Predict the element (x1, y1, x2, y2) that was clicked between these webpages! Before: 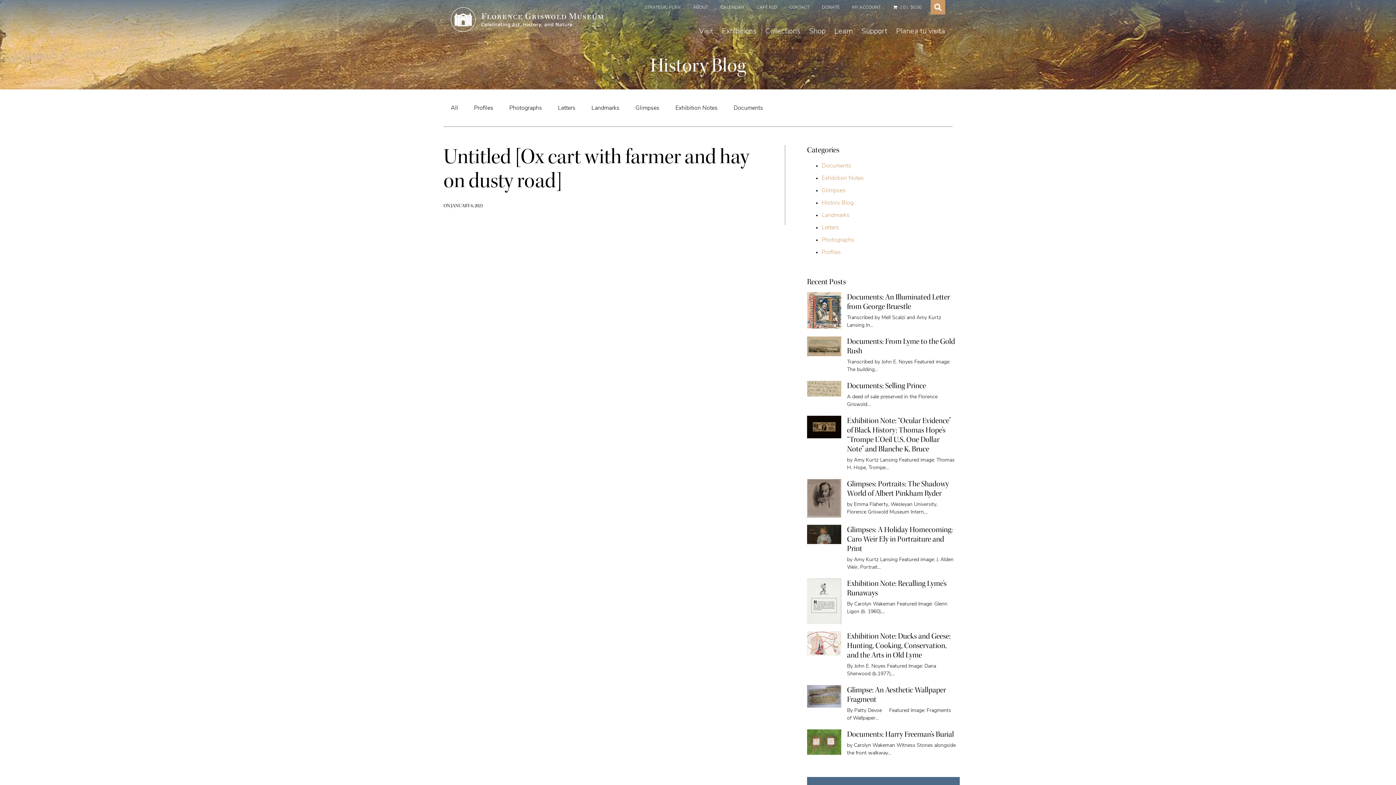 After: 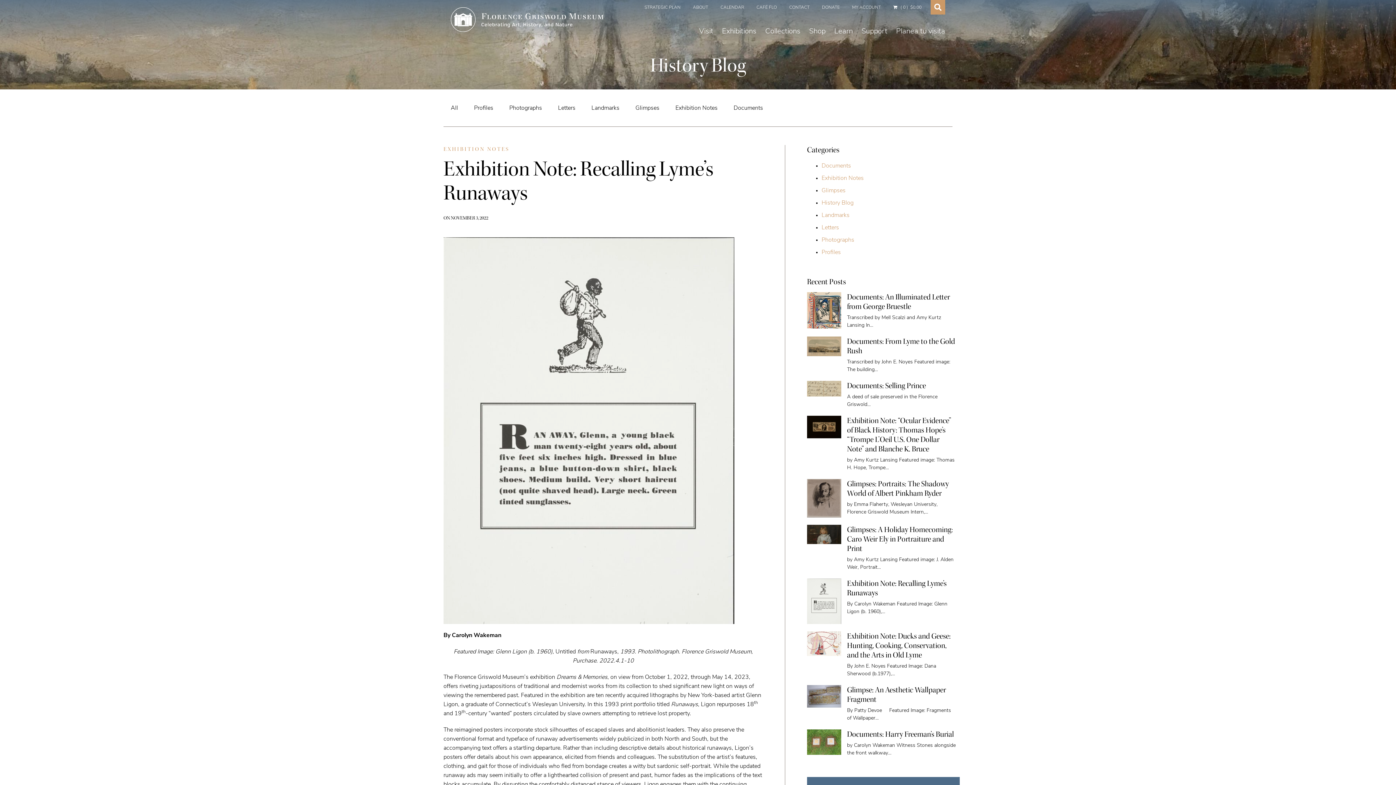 Action: label: Exhibition Note: Recalling Lyme’s Runaways bbox: (847, 578, 946, 597)